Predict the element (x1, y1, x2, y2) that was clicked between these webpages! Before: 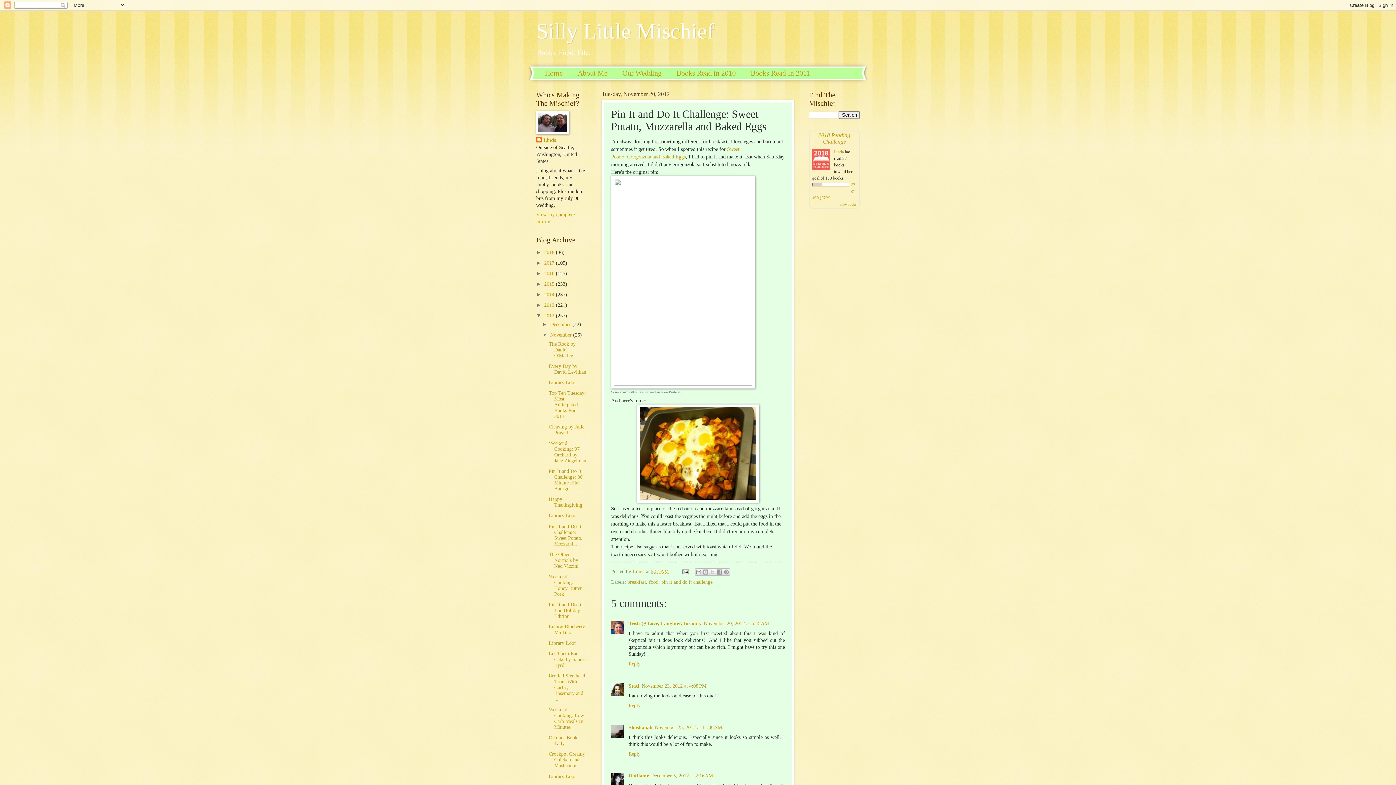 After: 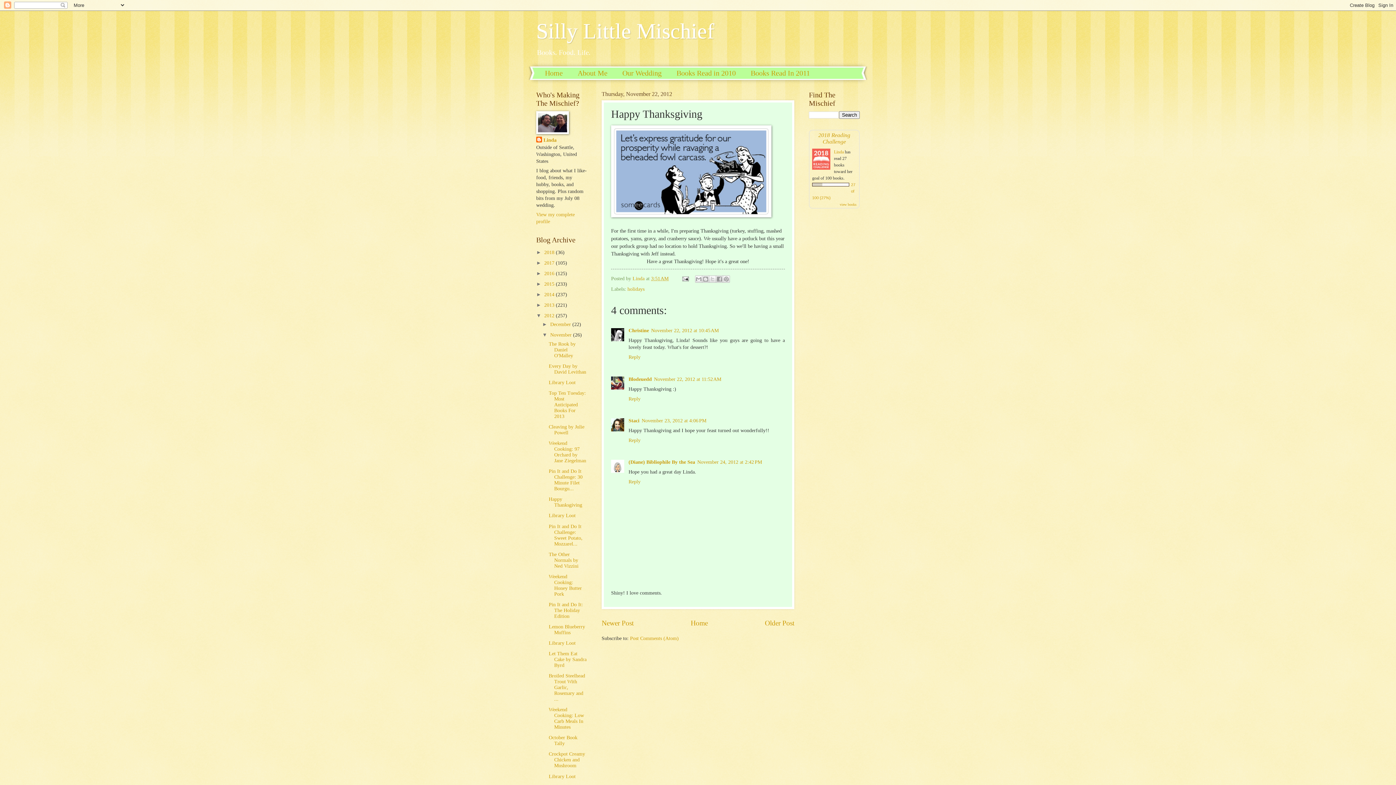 Action: bbox: (548, 496, 582, 508) label: Happy Thanksgiving